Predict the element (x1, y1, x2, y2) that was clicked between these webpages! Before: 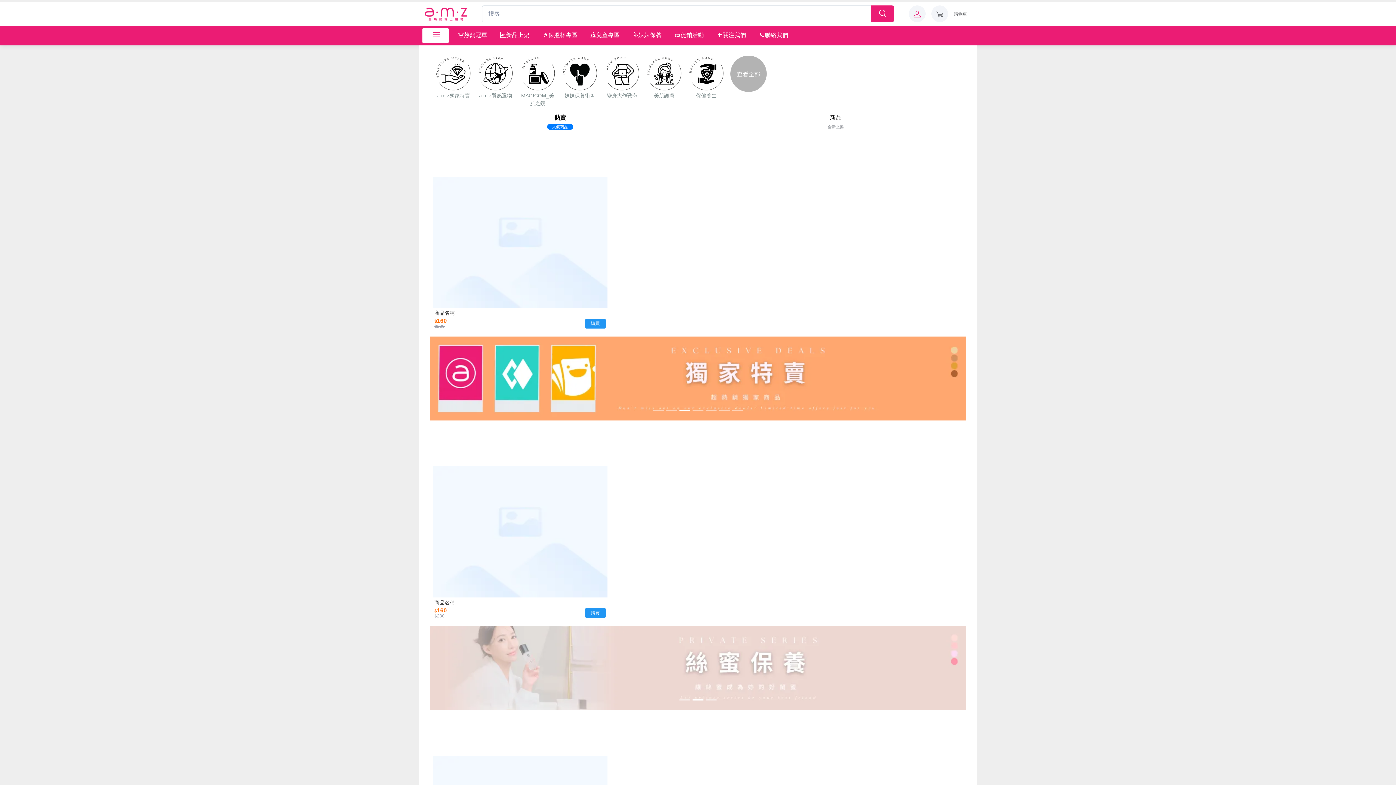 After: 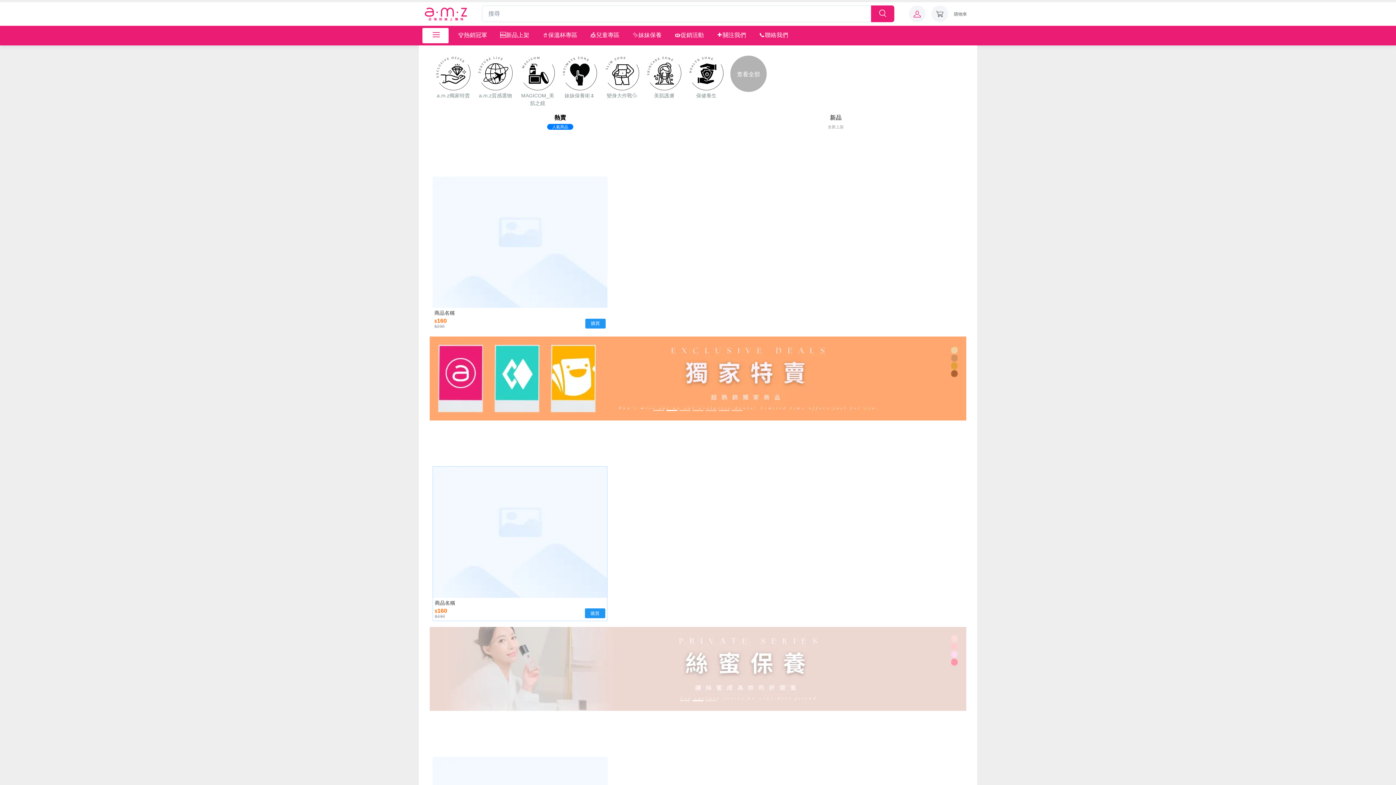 Action: bbox: (585, 608, 605, 618) label: 購買